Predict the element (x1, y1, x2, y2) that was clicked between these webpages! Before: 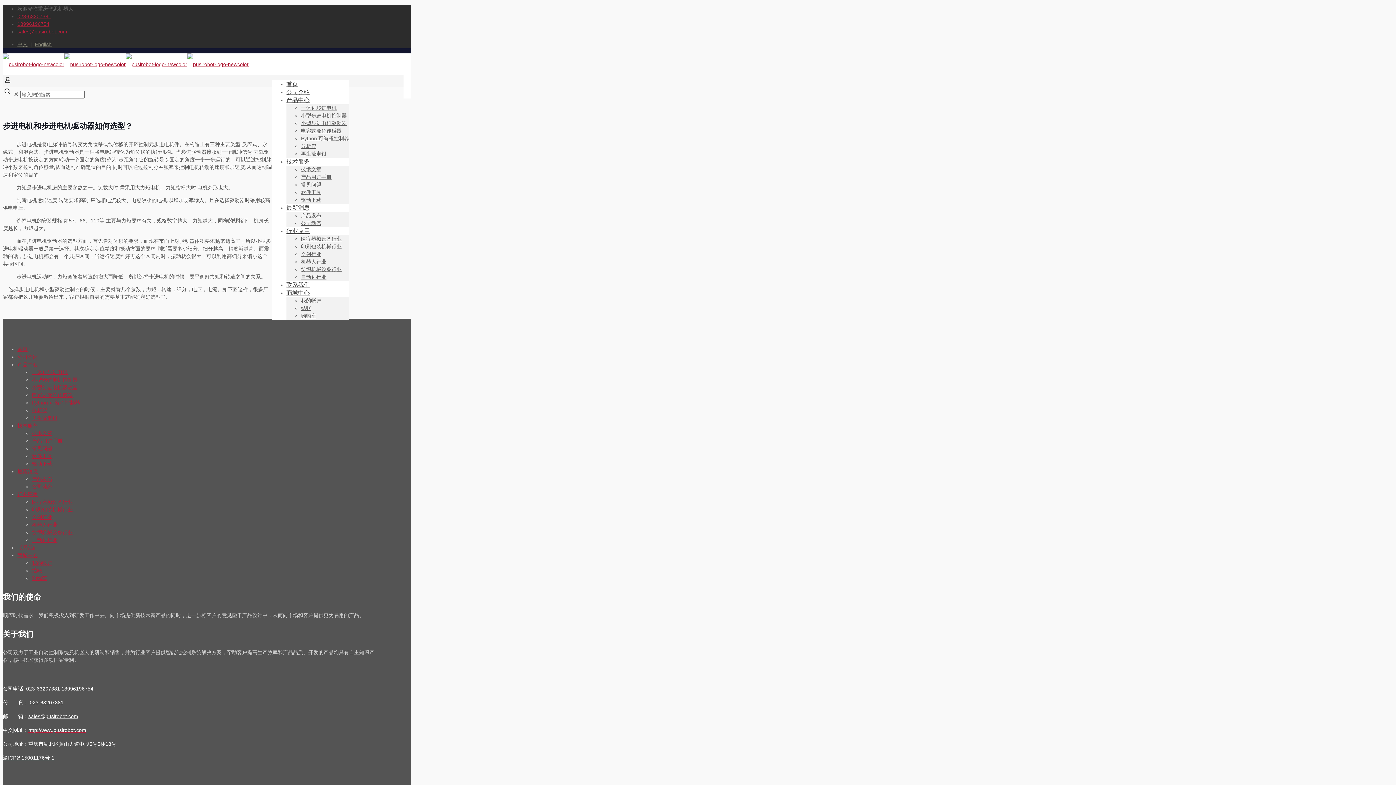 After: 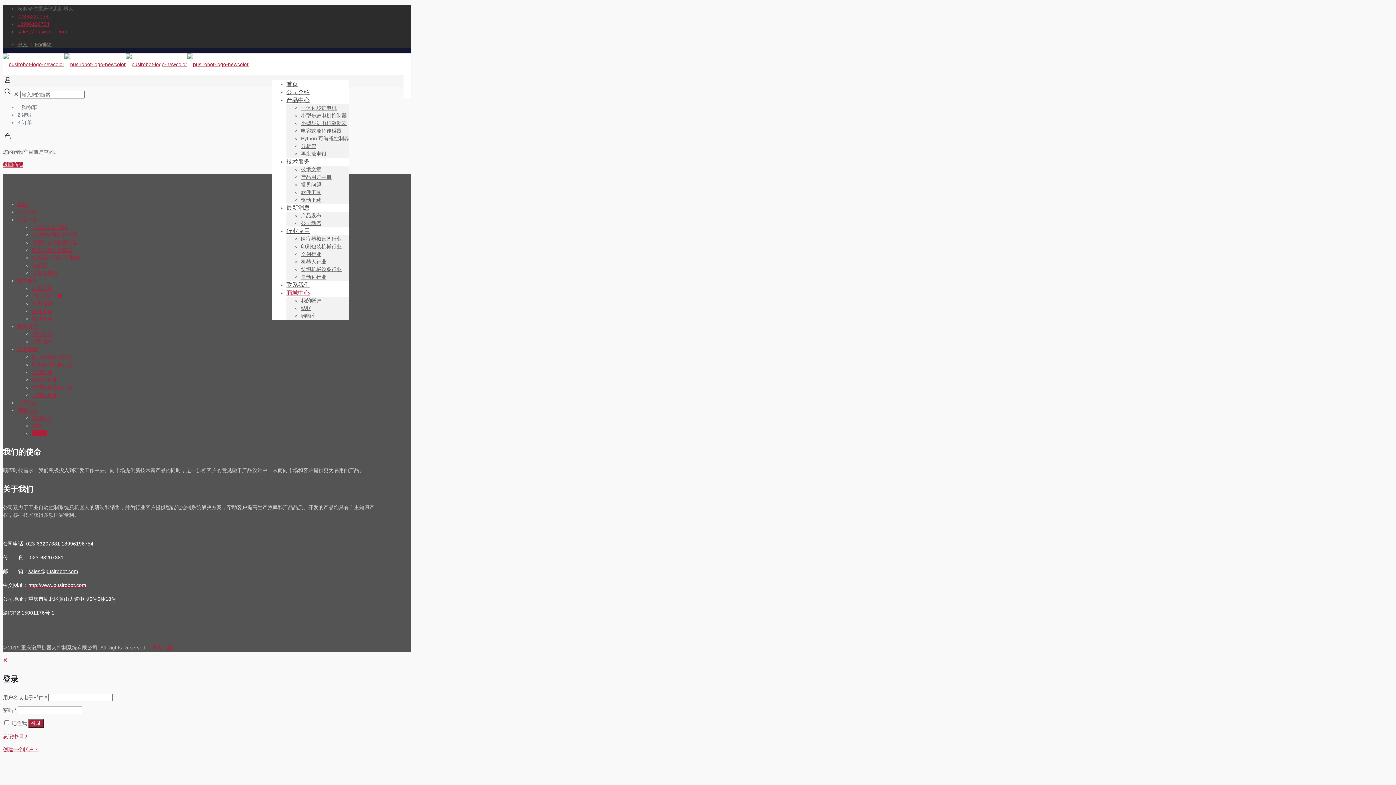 Action: label: 购物车 bbox: (301, 313, 316, 318)